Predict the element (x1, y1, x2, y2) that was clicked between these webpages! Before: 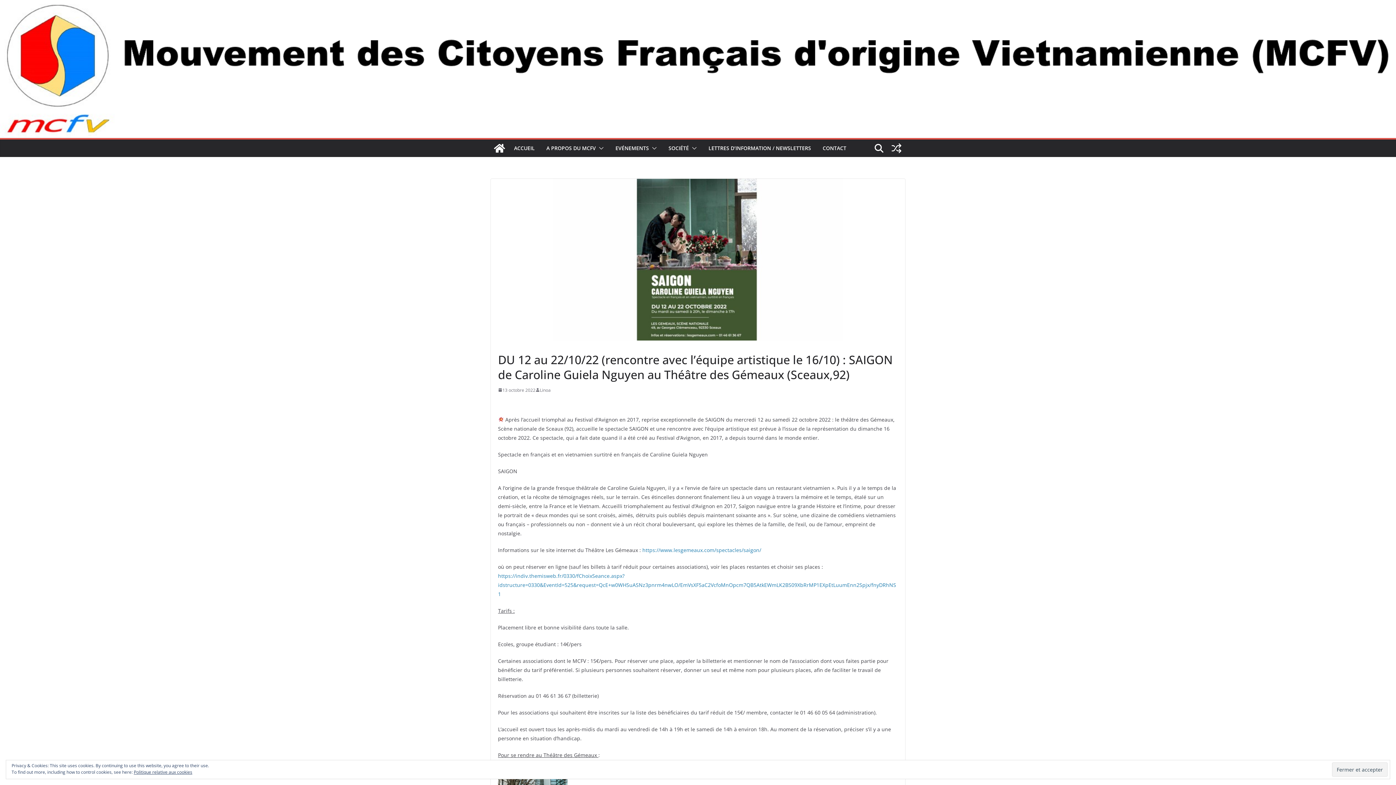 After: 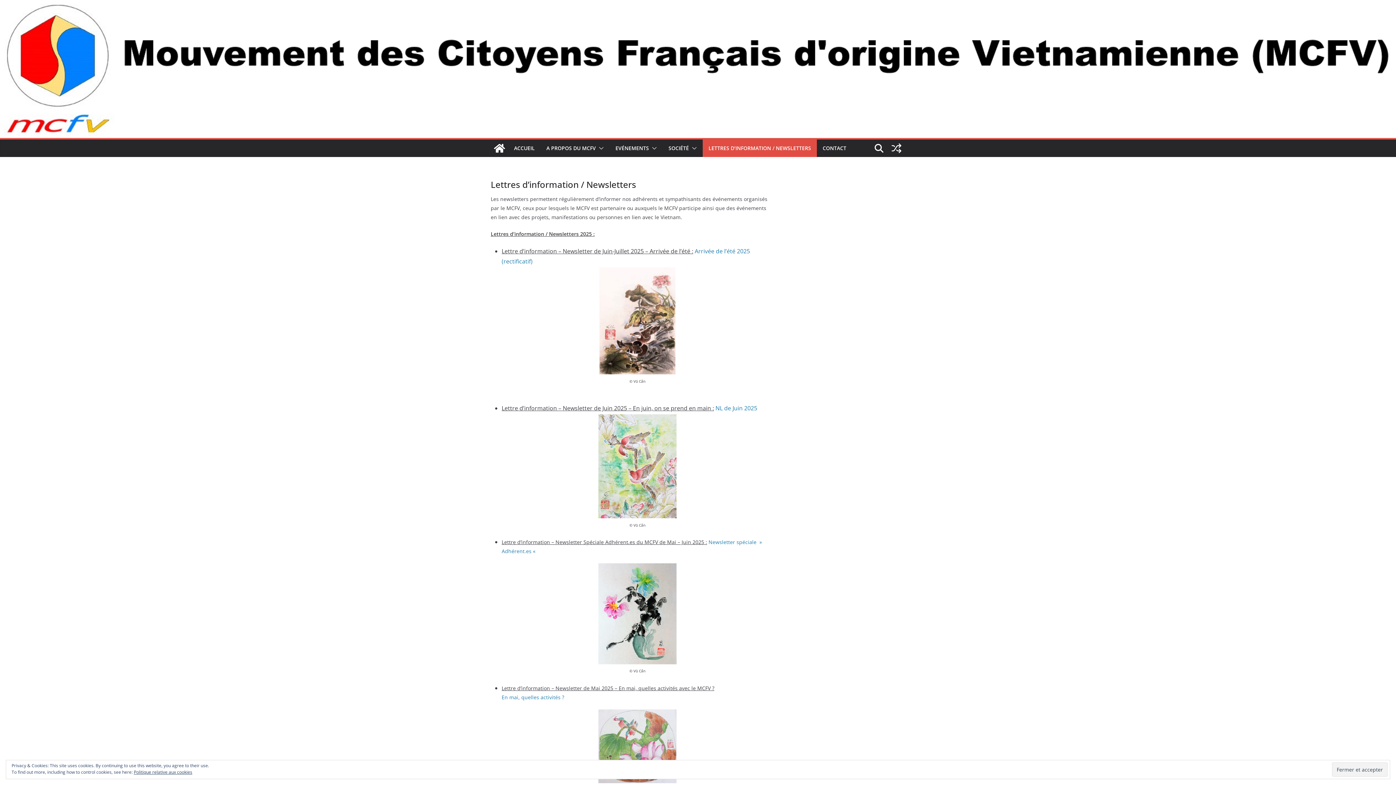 Action: bbox: (708, 143, 811, 153) label: LETTRES D’INFORMATION / NEWSLETTERS